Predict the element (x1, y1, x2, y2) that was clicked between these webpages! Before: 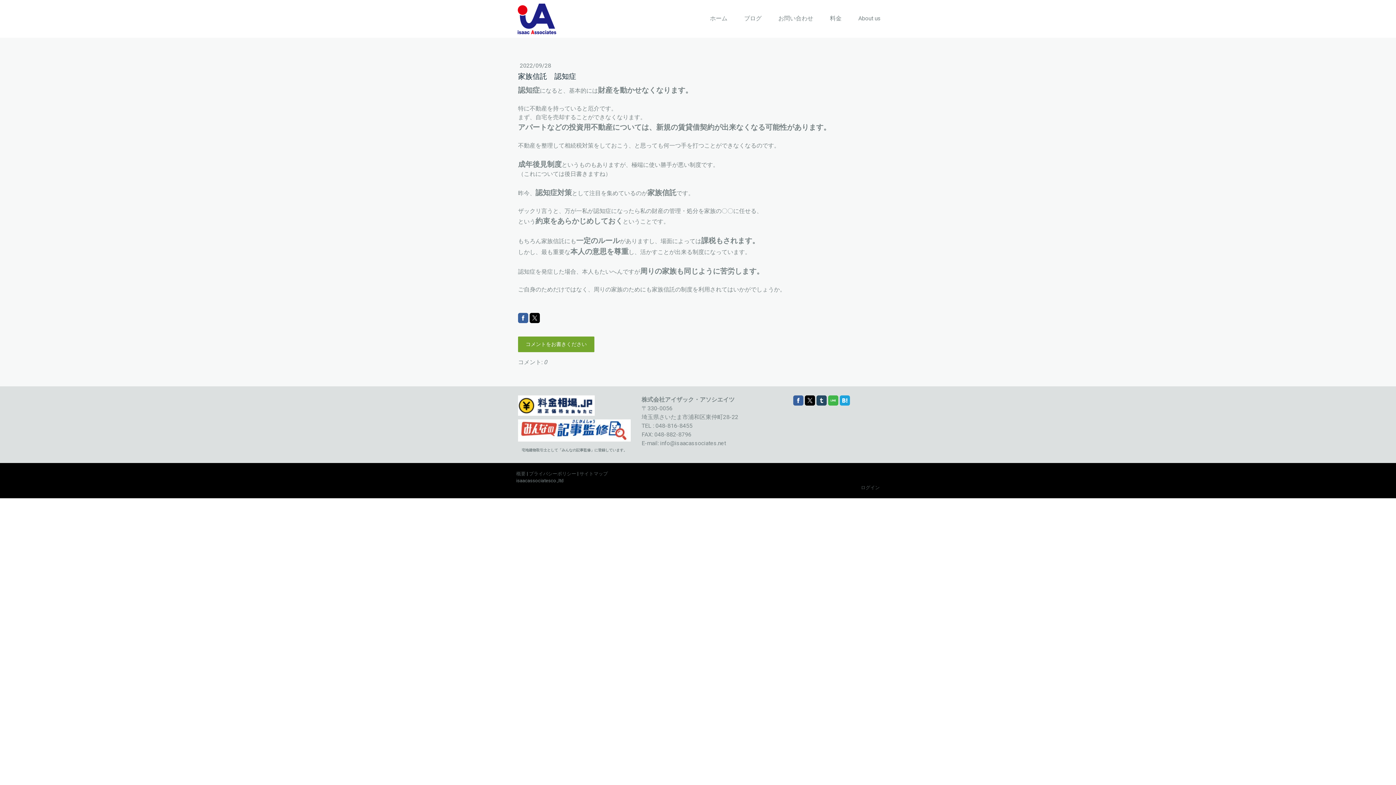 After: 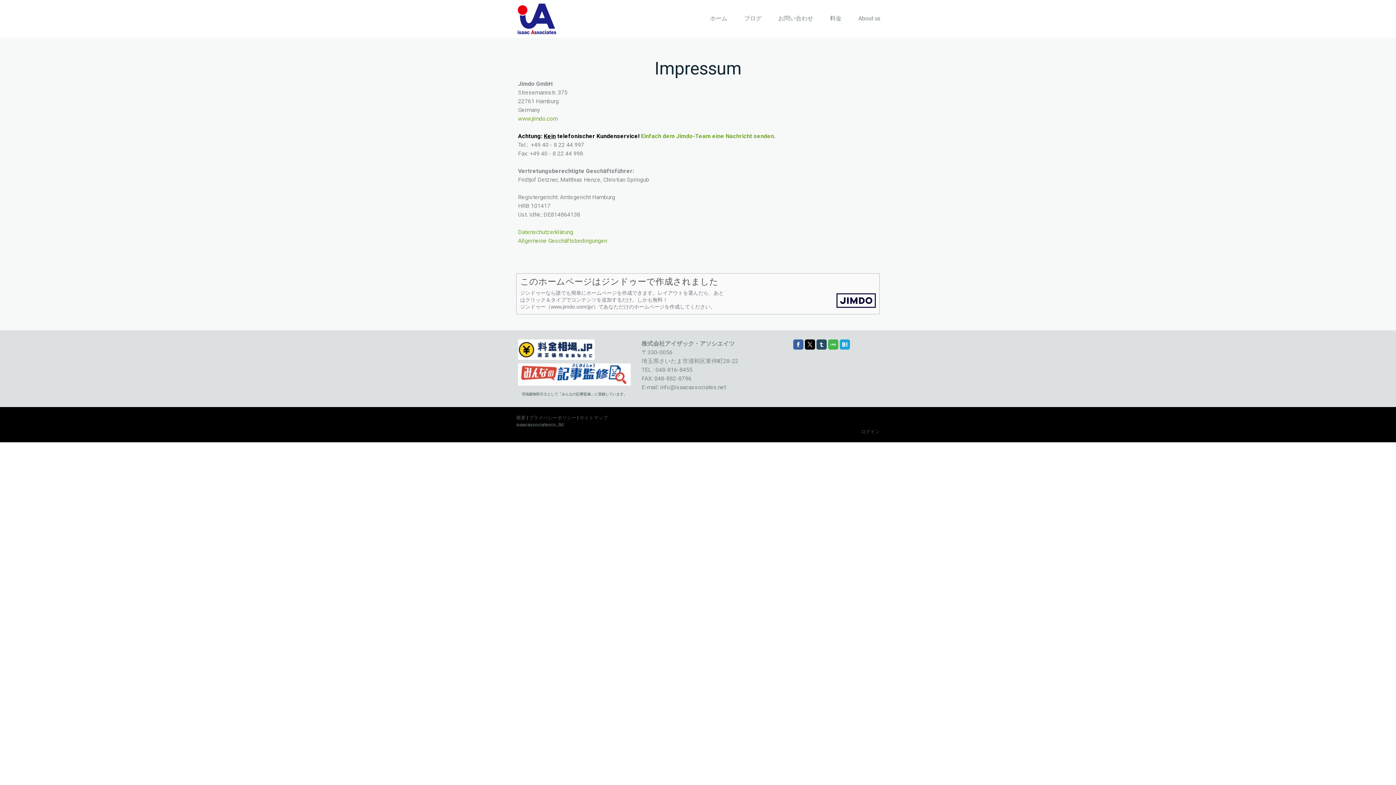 Action: bbox: (516, 471, 525, 476) label: 概要